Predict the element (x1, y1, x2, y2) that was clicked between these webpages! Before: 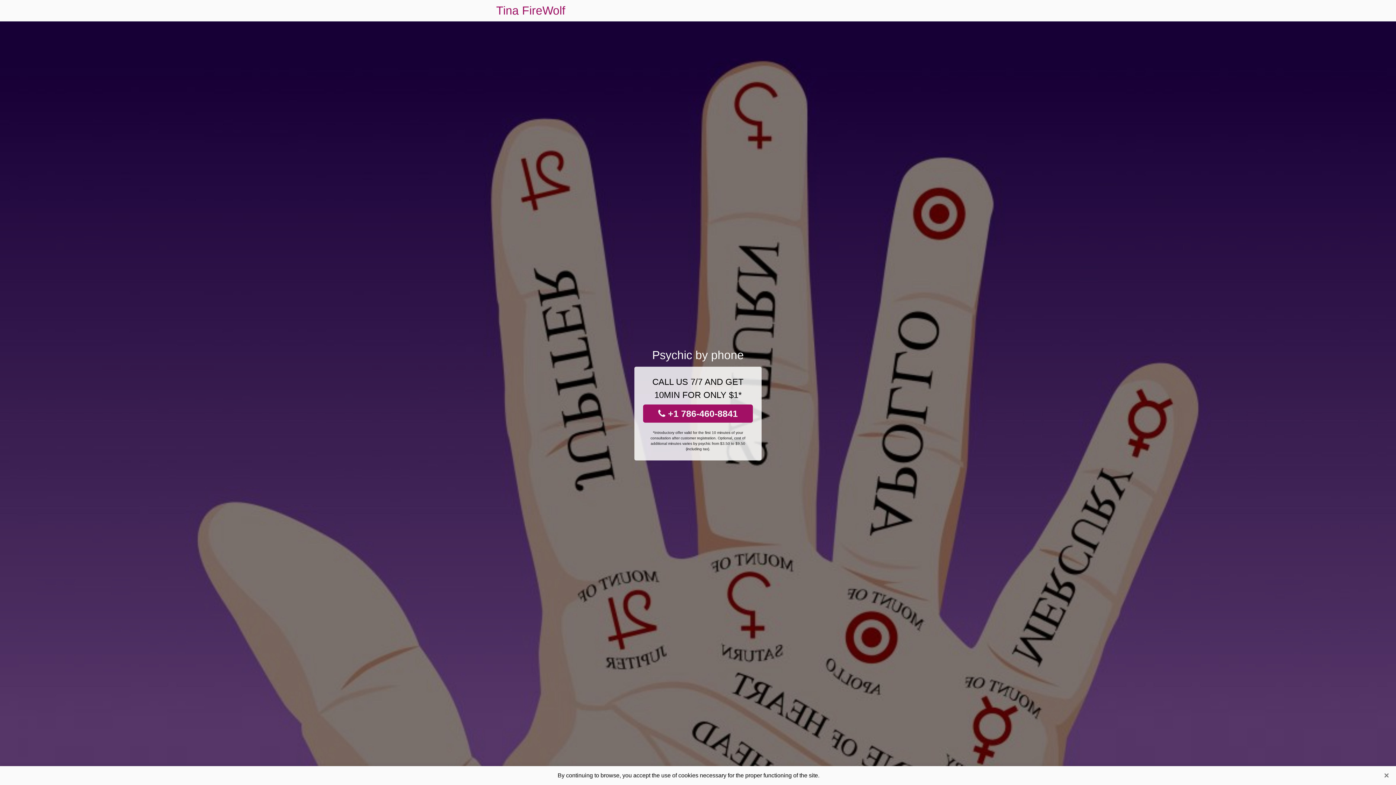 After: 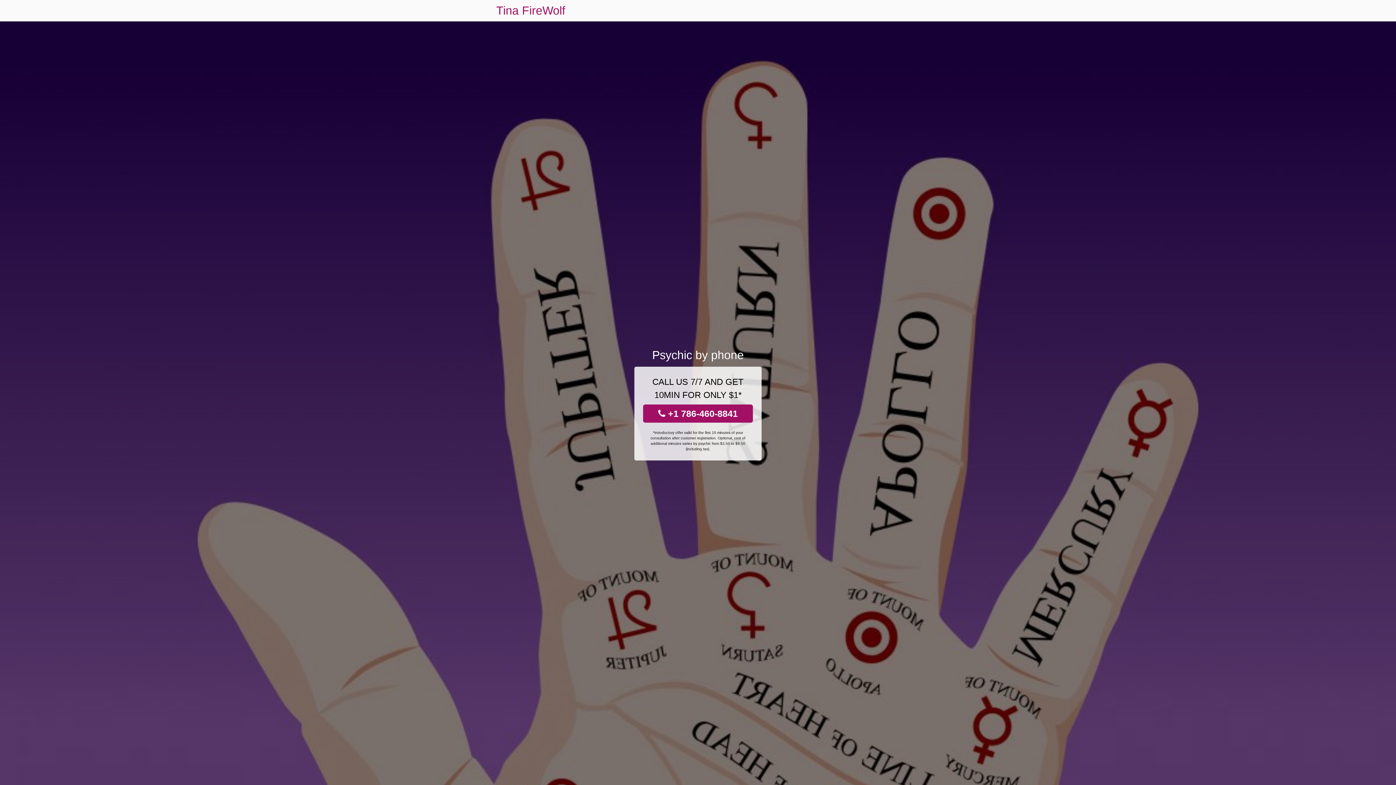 Action: bbox: (1381, 770, 1392, 781) label: Close